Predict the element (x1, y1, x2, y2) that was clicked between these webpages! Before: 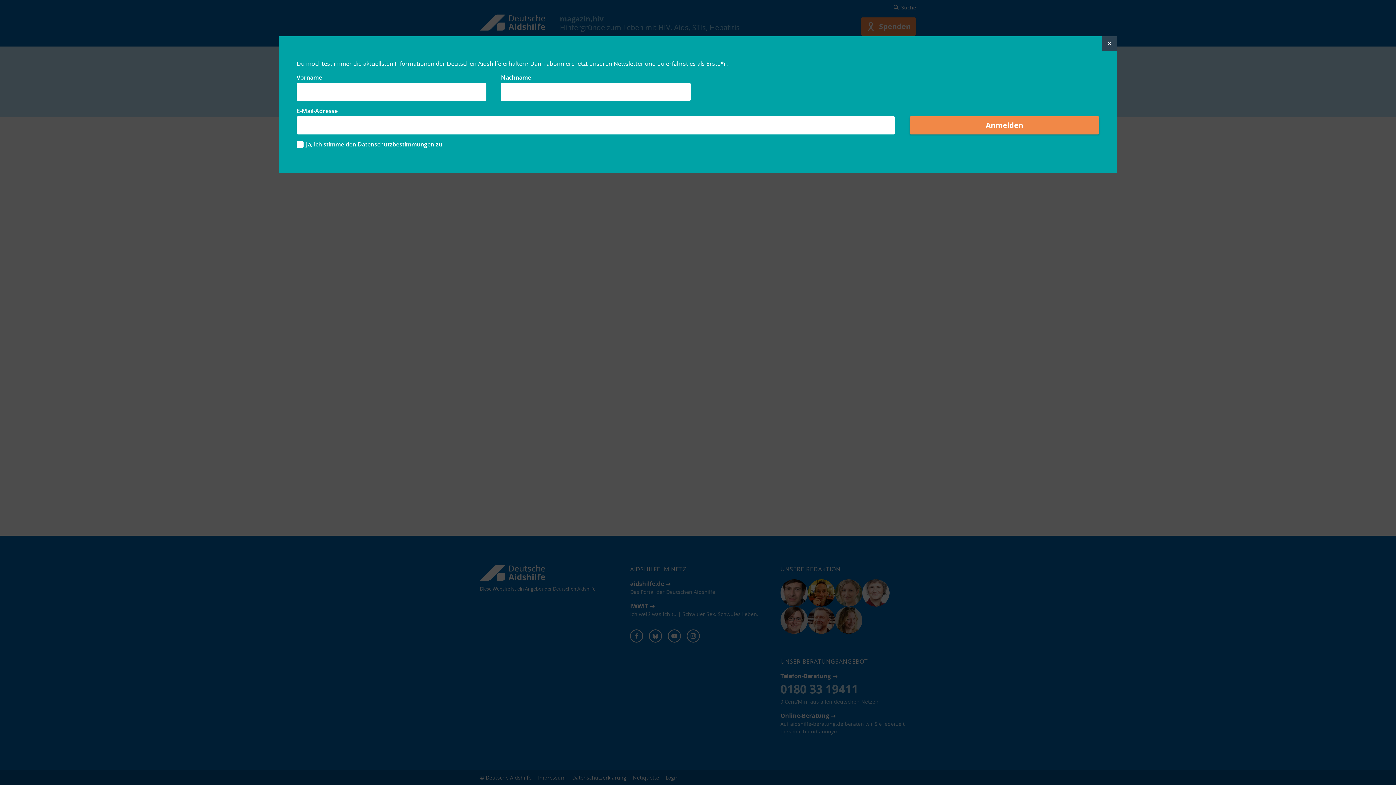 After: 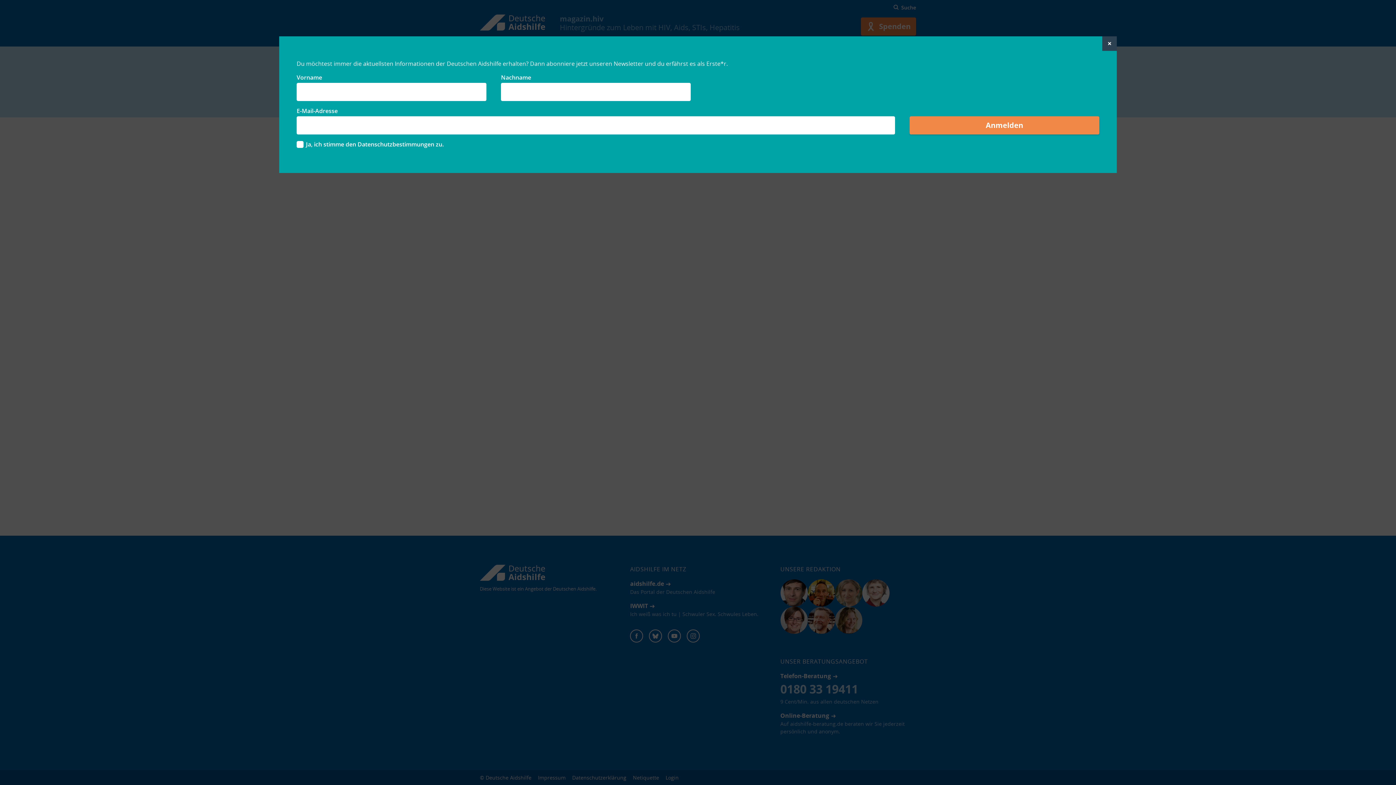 Action: label: Datenschutzbestimmungen bbox: (357, 140, 434, 148)